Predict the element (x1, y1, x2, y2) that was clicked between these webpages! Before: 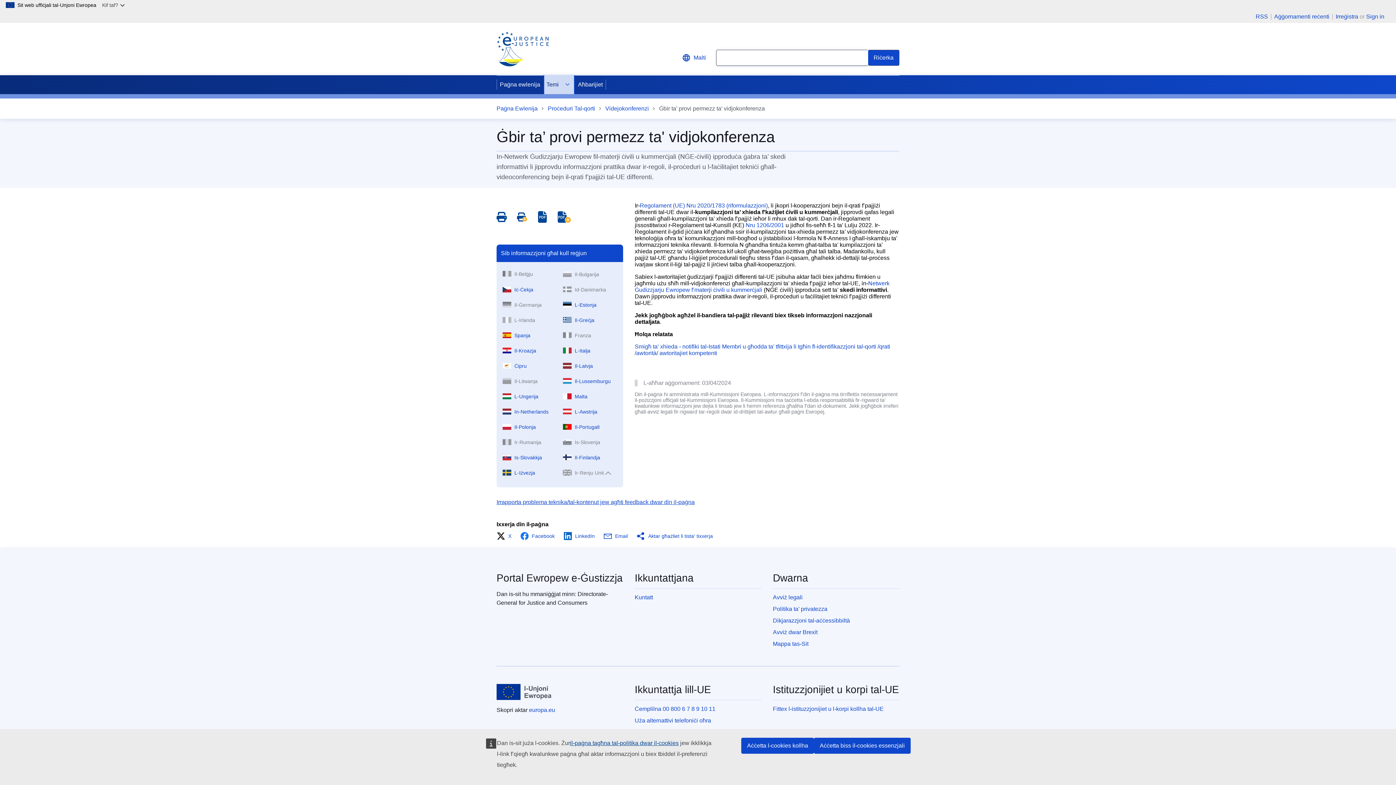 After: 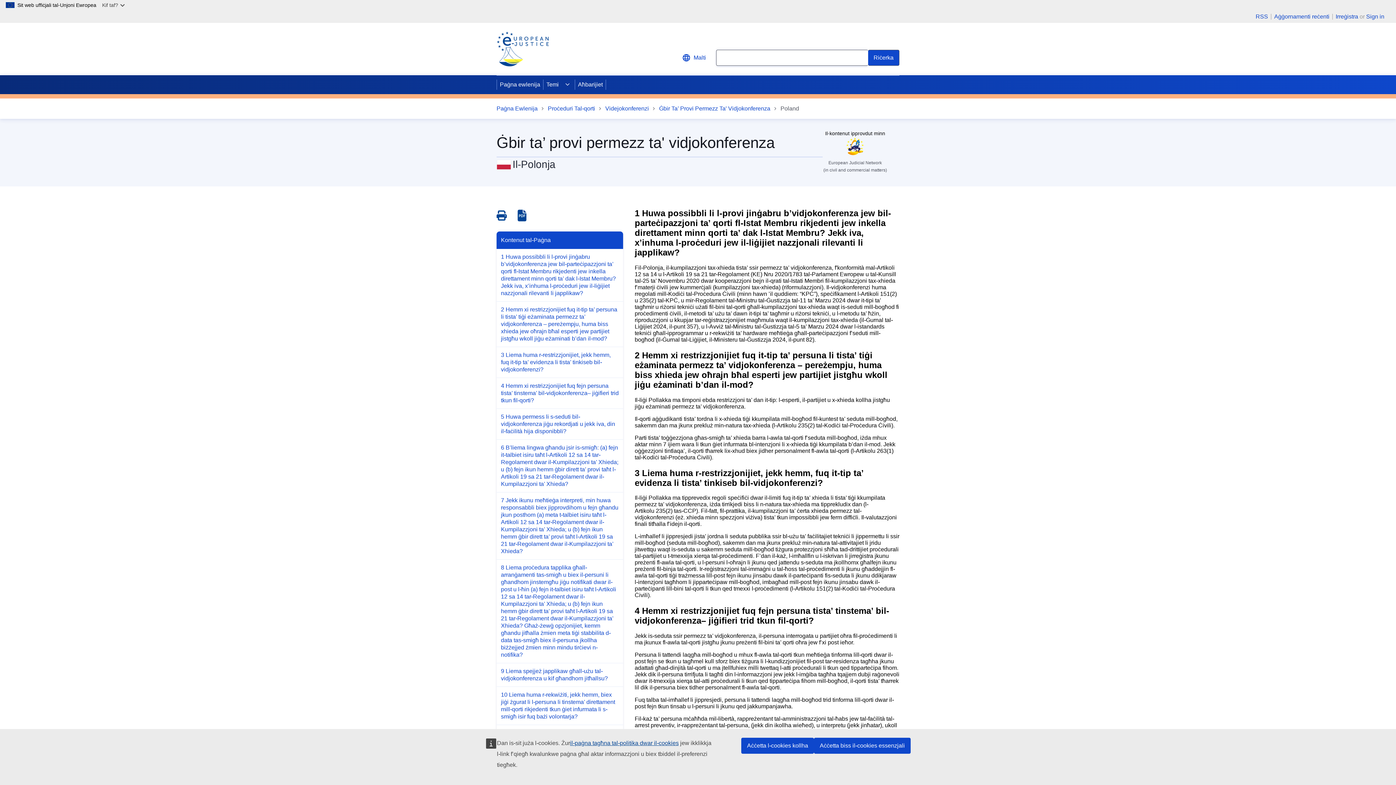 Action: bbox: (499, 418, 560, 433) label: Il-Polonja